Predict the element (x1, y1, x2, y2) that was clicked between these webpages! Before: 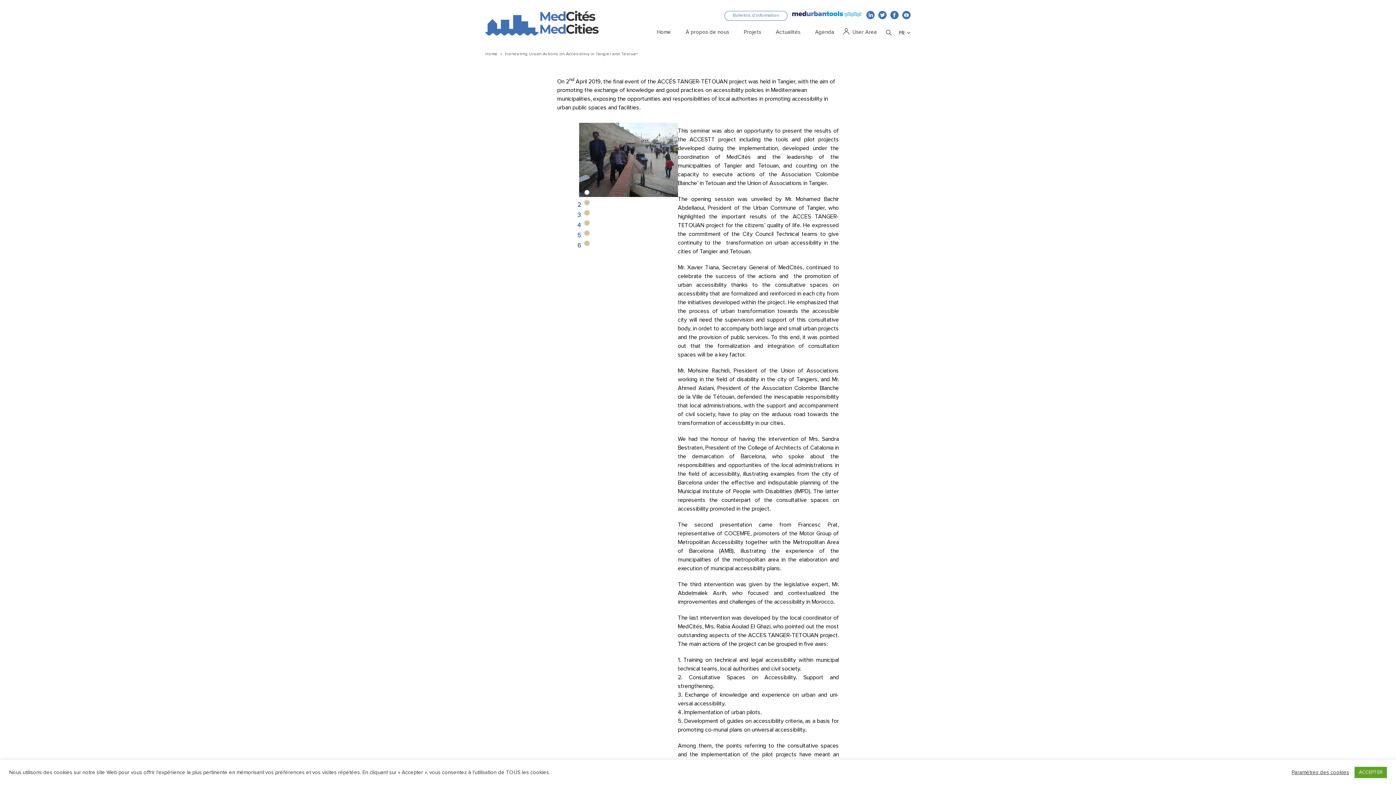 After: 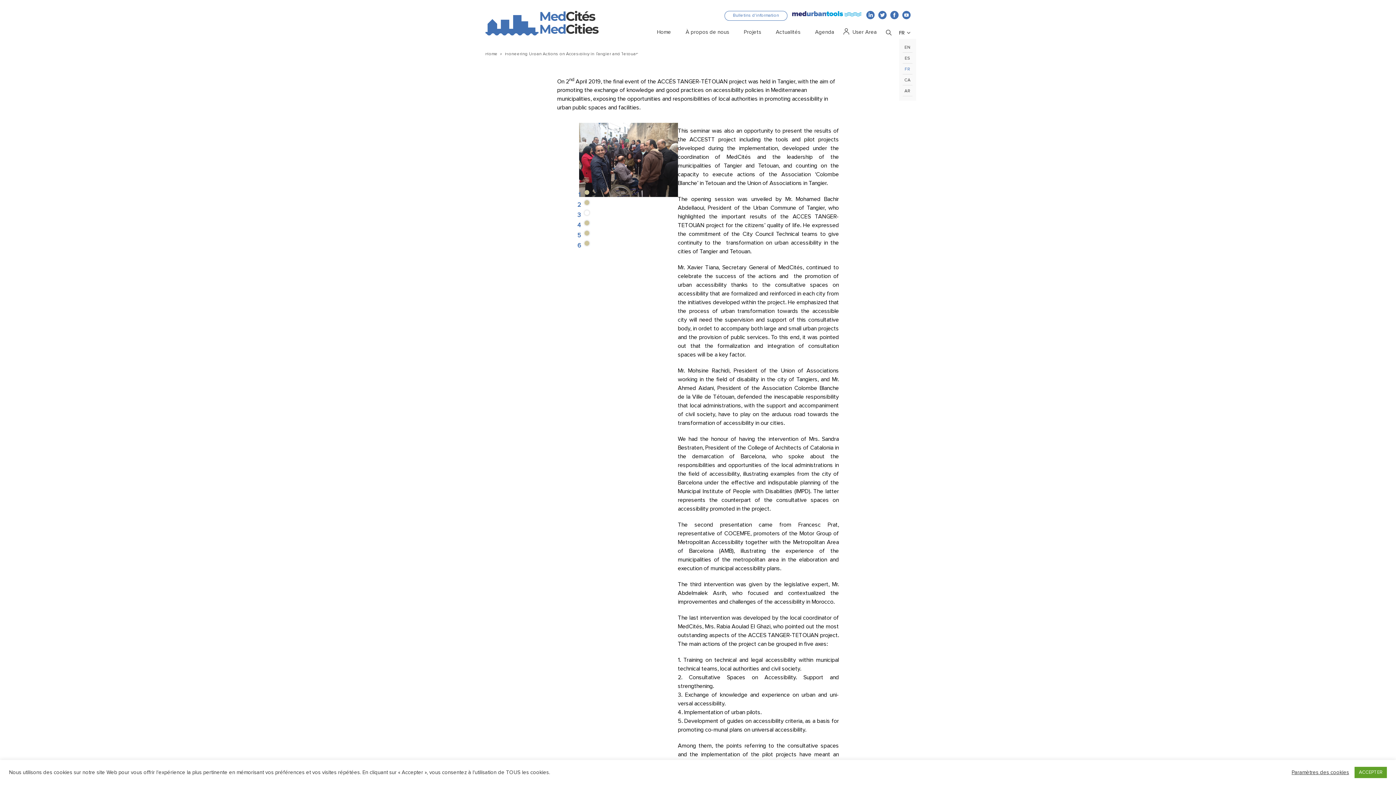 Action: bbox: (907, 31, 910, 35)